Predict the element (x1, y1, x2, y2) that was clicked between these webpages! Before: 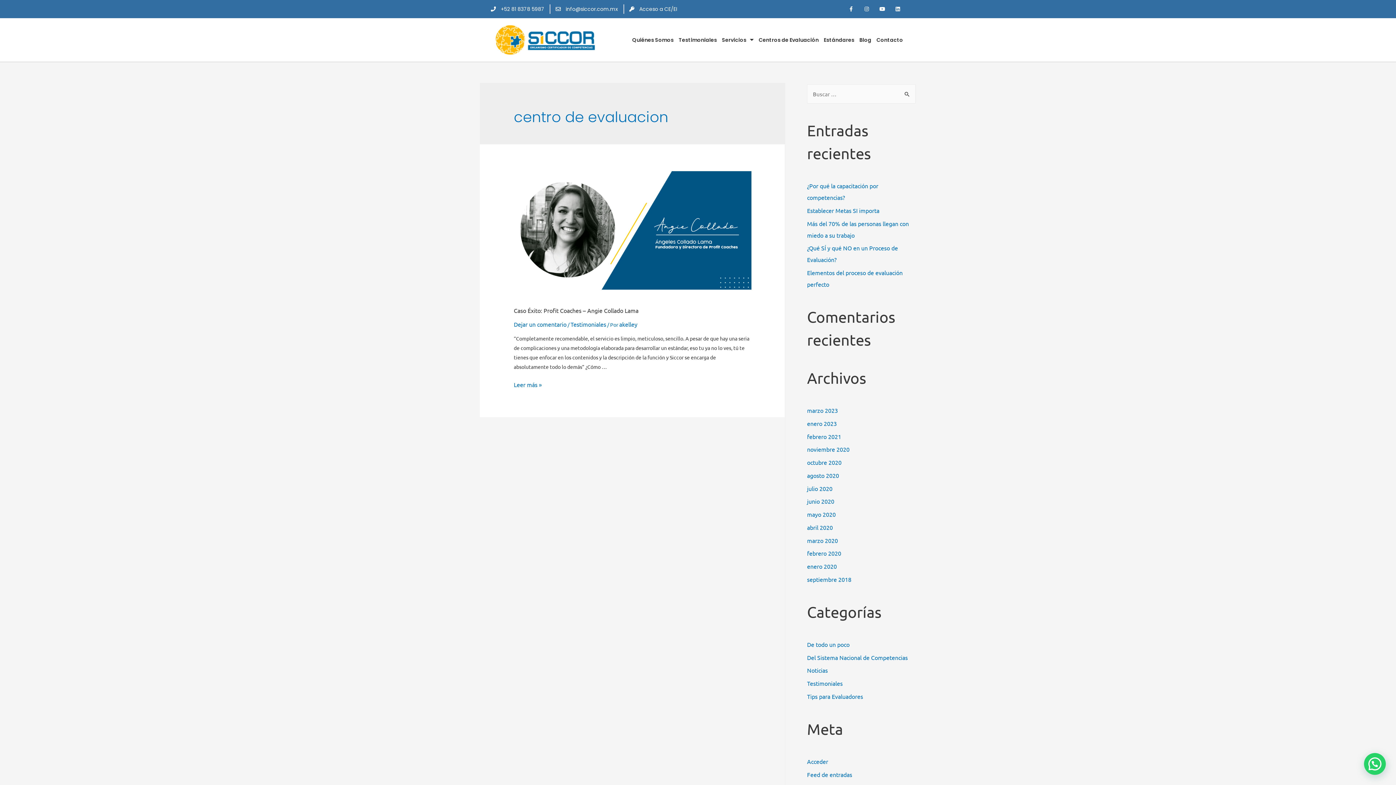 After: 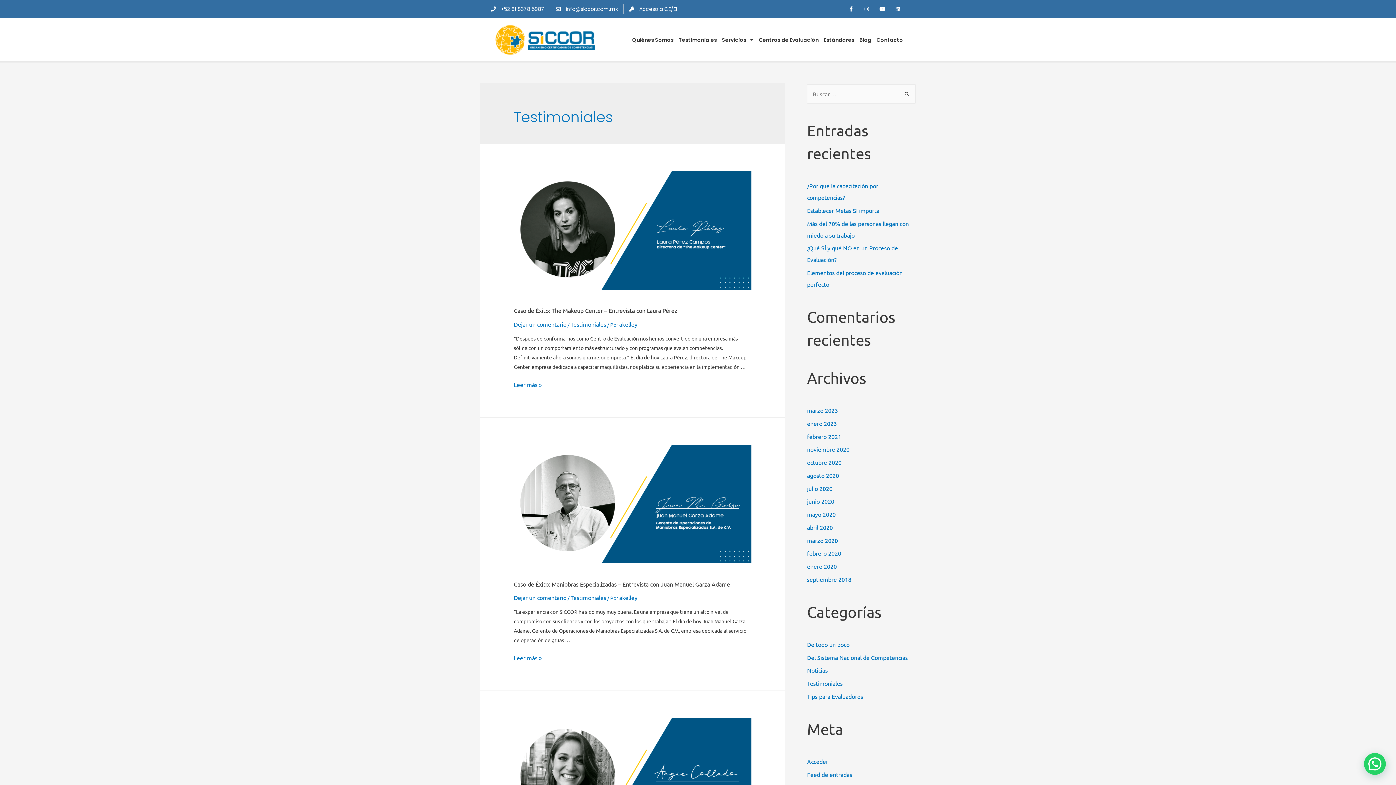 Action: bbox: (570, 320, 606, 327) label: Testimoniales